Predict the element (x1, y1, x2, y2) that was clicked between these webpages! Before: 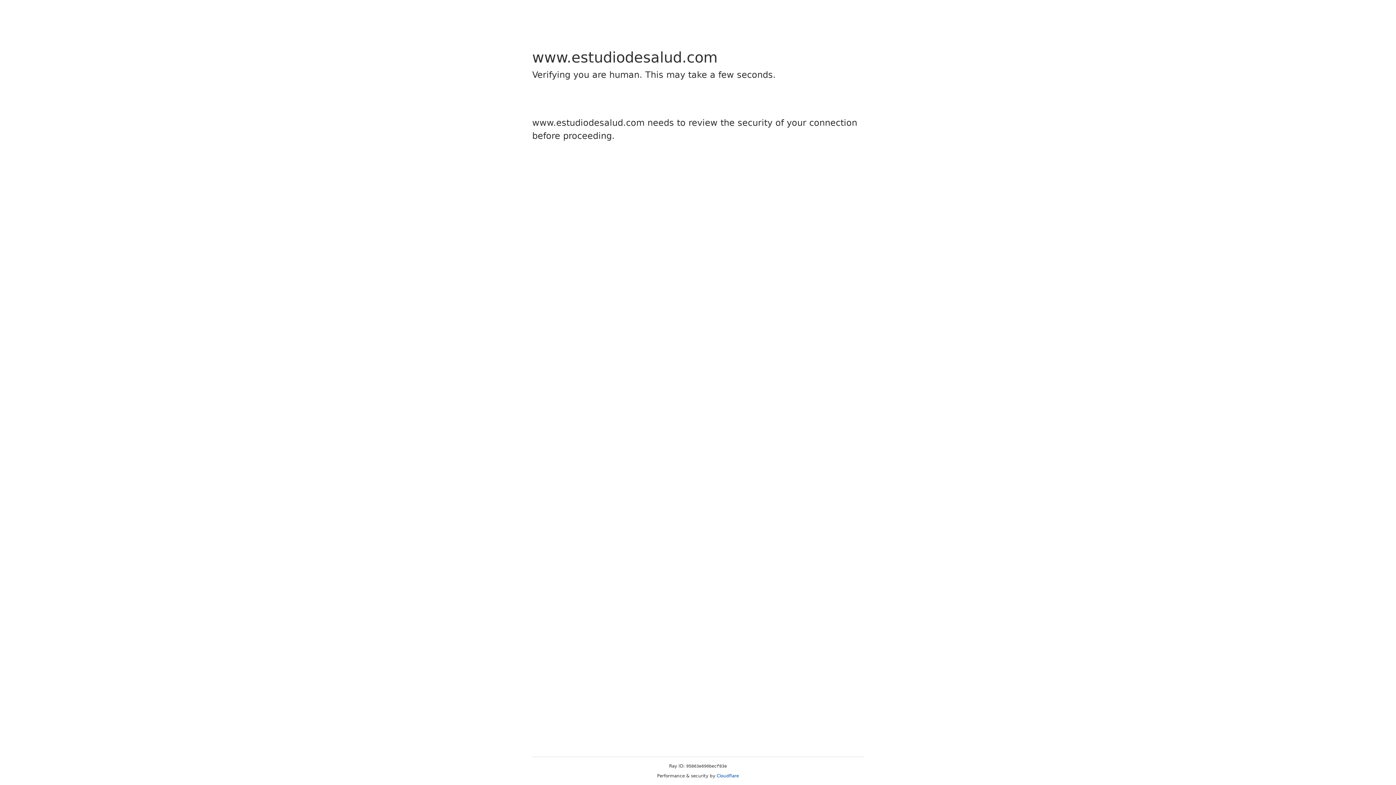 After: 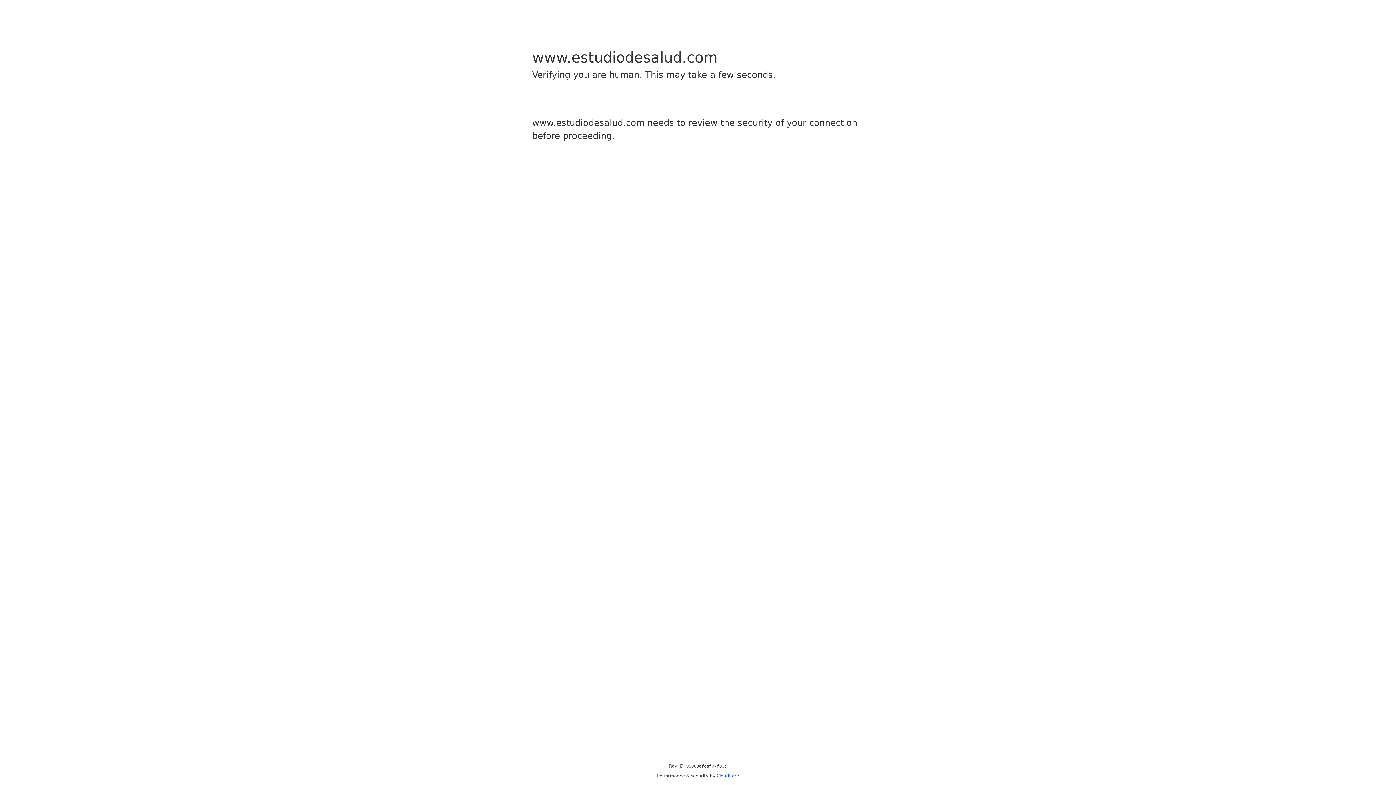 Action: label: Cloudflare bbox: (716, 773, 739, 778)